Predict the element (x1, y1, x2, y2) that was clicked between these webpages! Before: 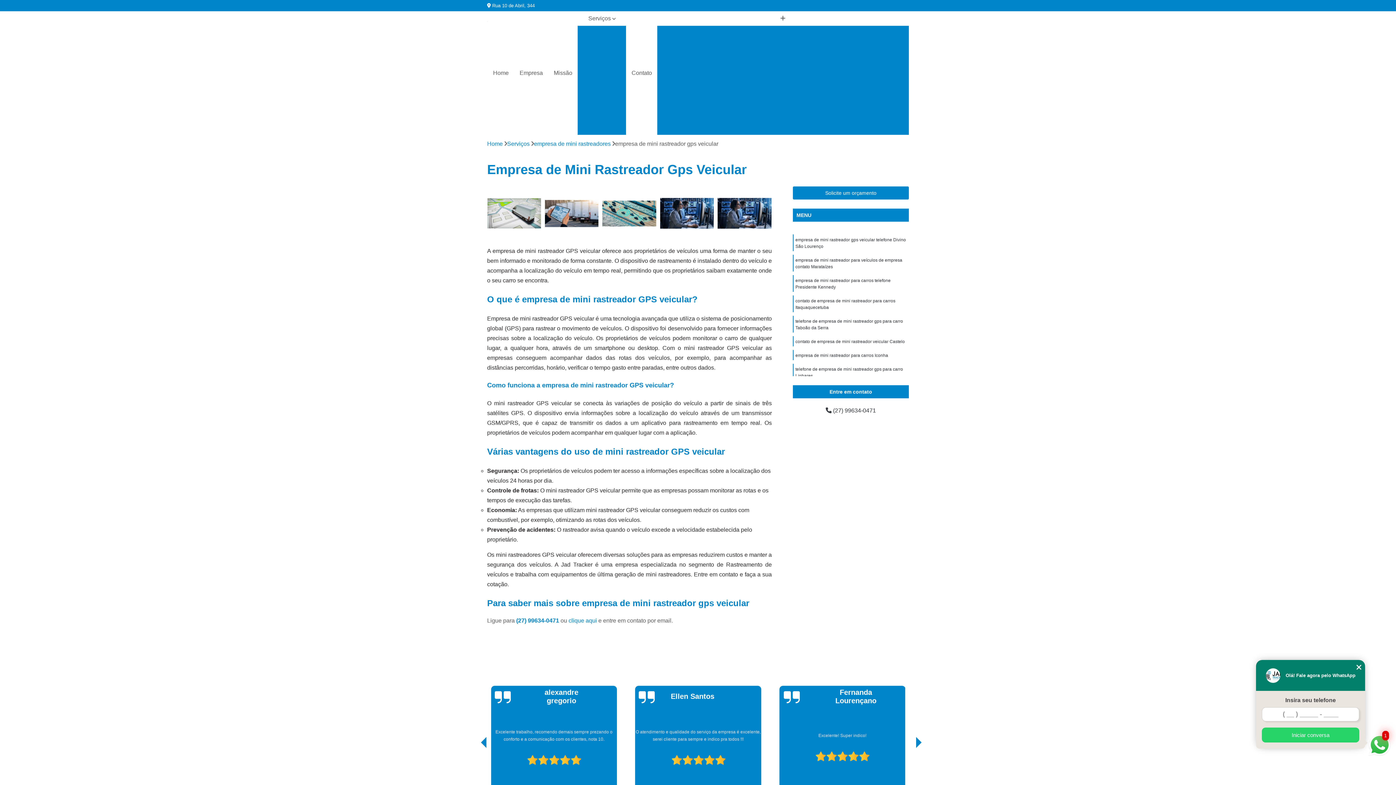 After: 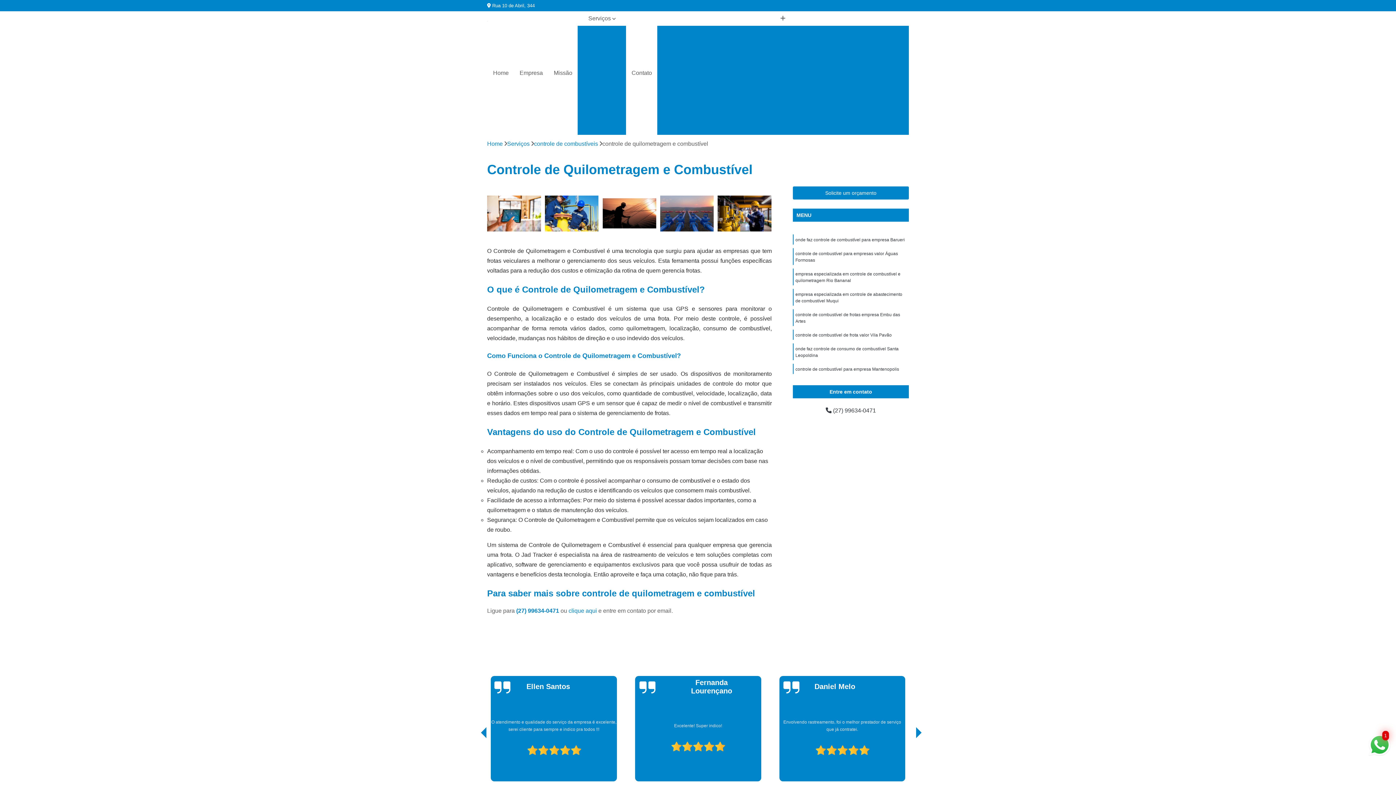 Action: bbox: (778, 87, 896, 100) label: Controle de Quilometragem e Combustível